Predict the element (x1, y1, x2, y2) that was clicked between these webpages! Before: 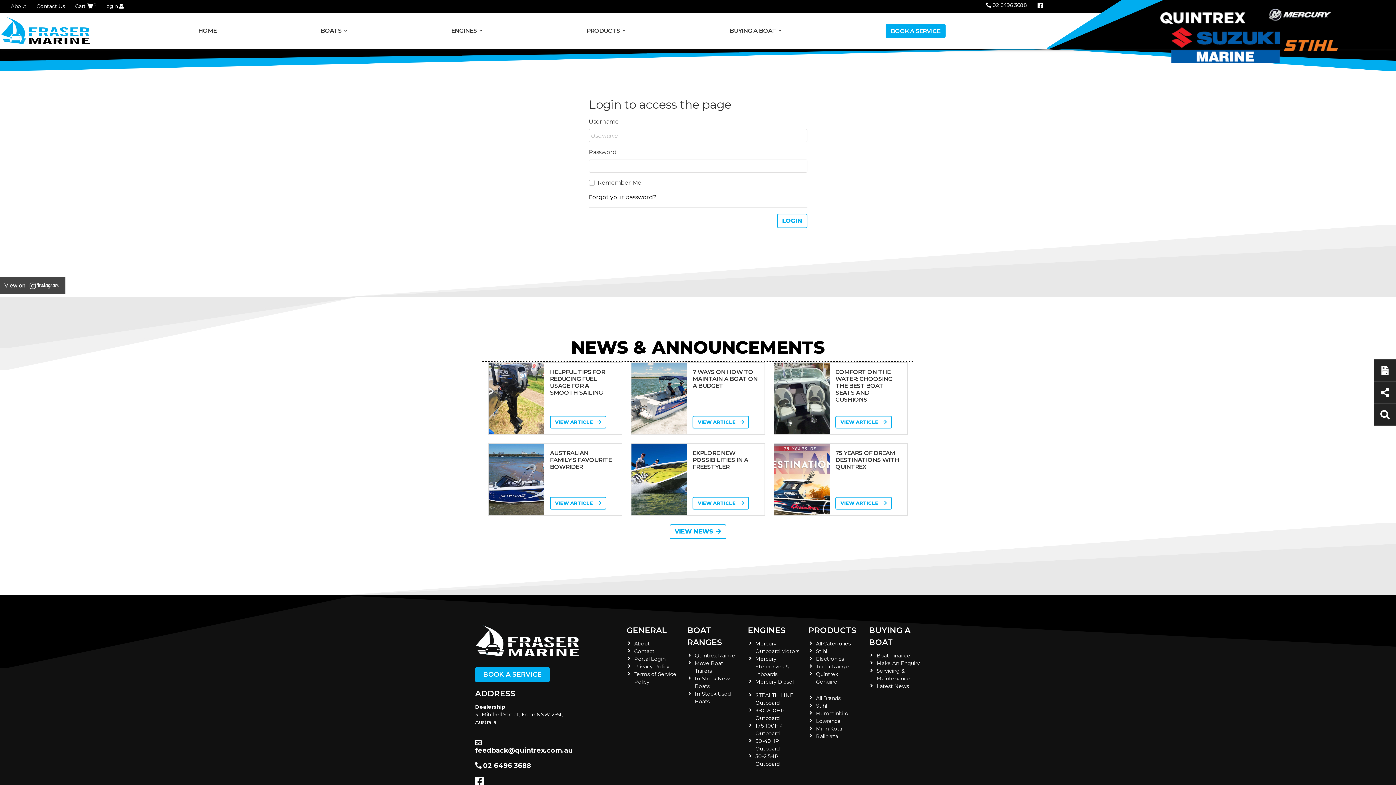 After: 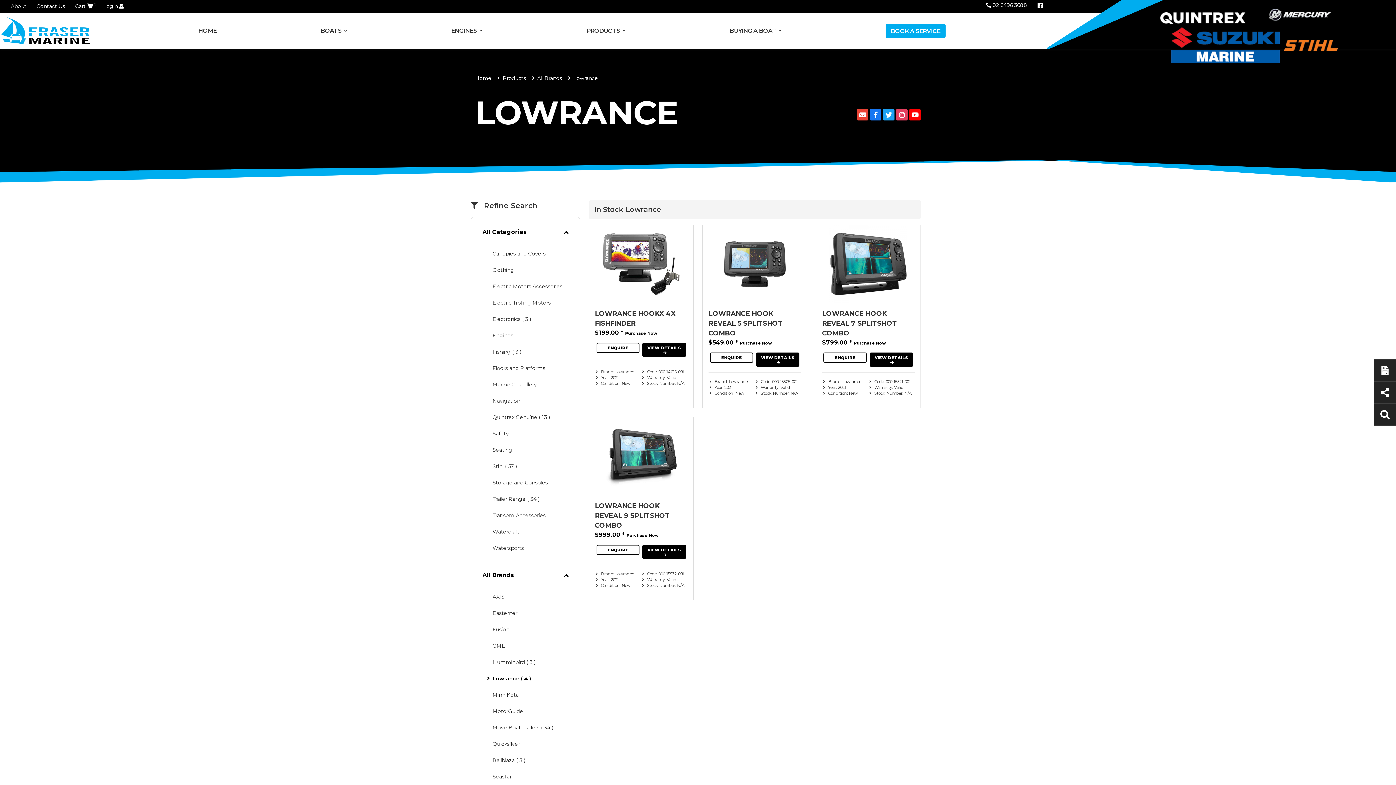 Action: bbox: (816, 718, 840, 724) label: Lowrance